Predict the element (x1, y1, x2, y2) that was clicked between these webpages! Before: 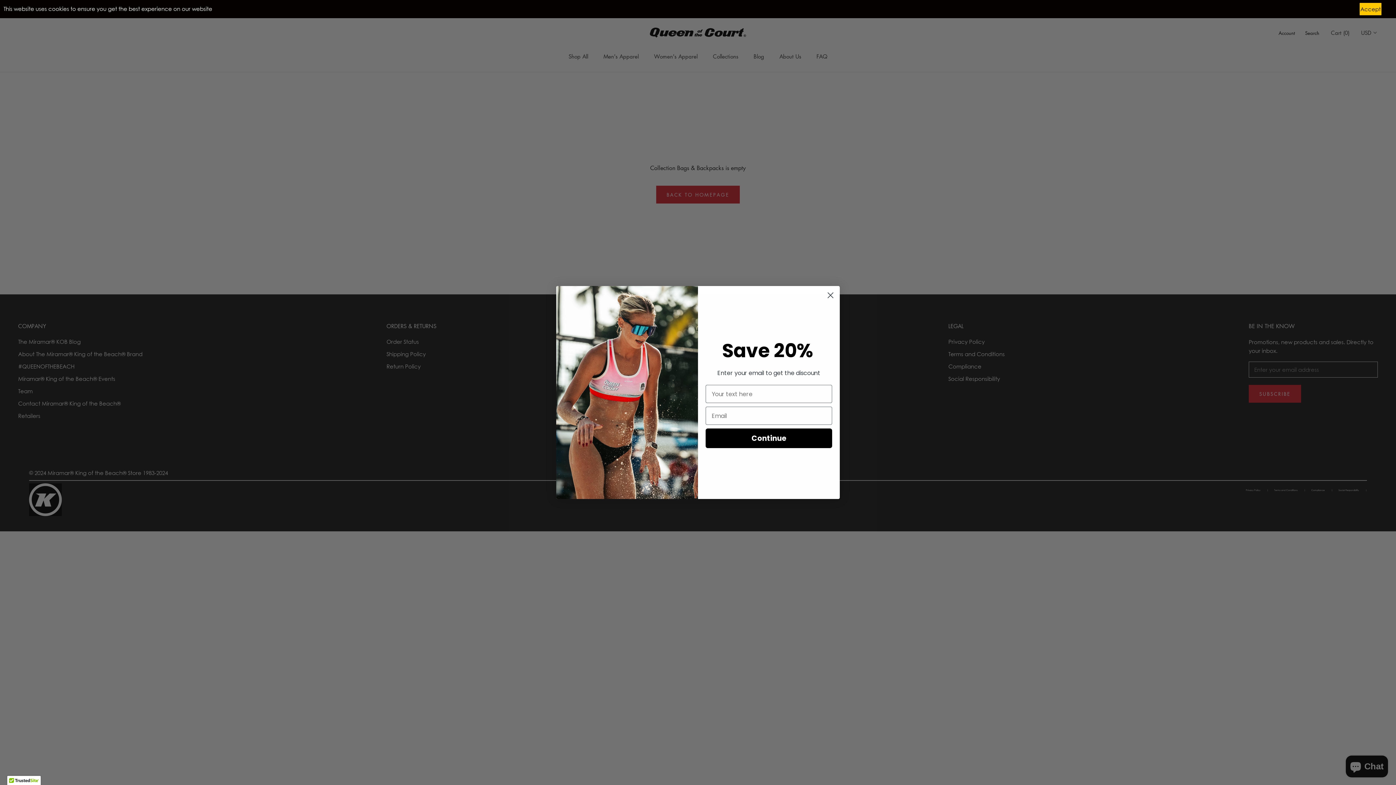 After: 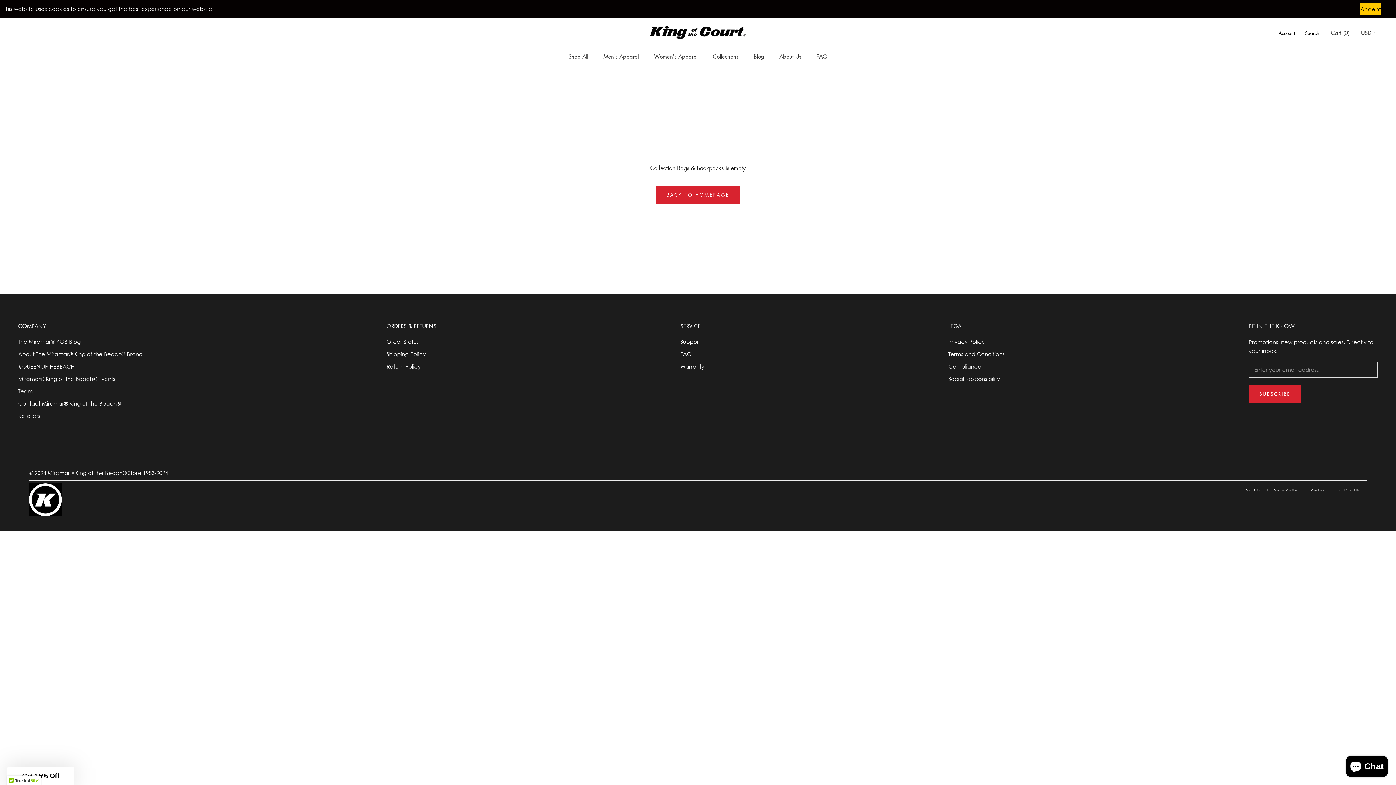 Action: bbox: (824, 289, 837, 301) label: Close dialog